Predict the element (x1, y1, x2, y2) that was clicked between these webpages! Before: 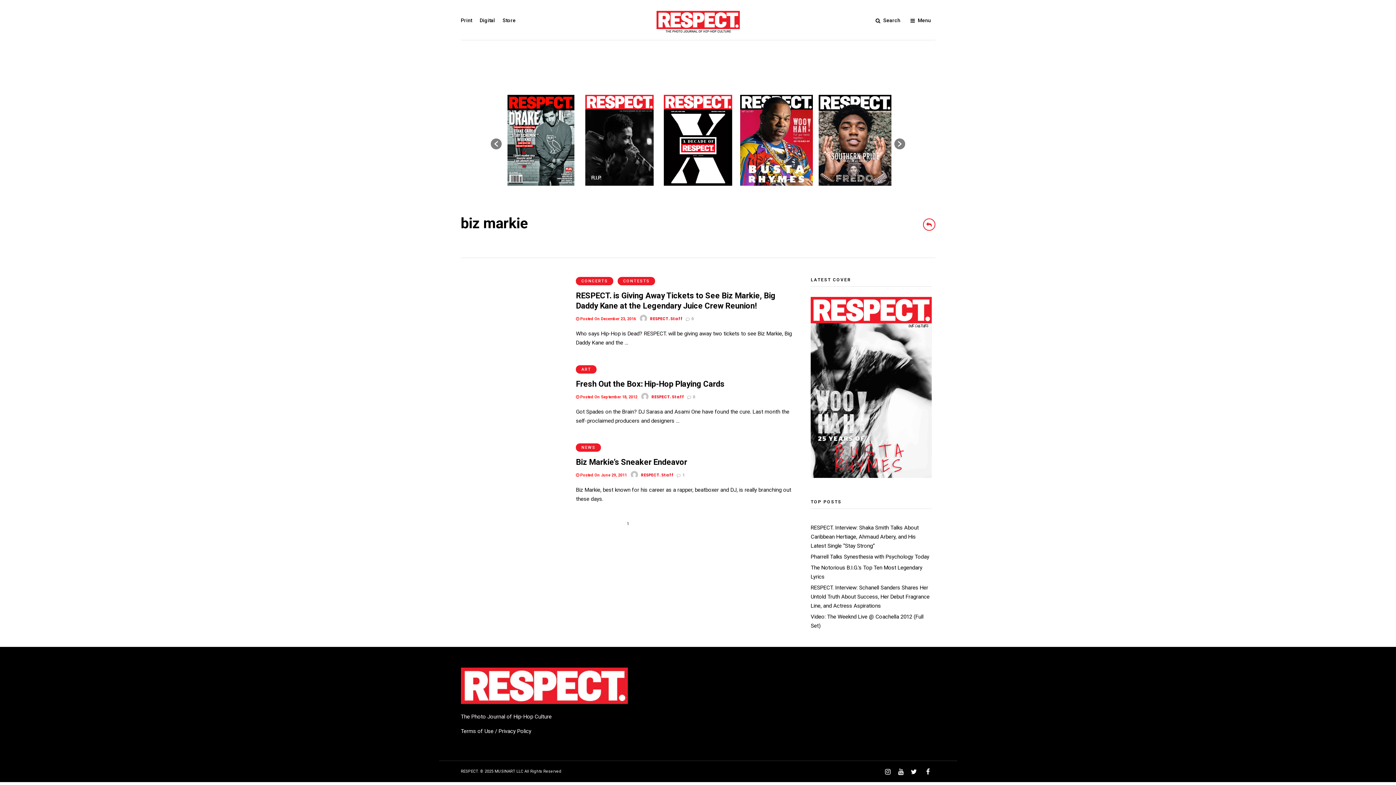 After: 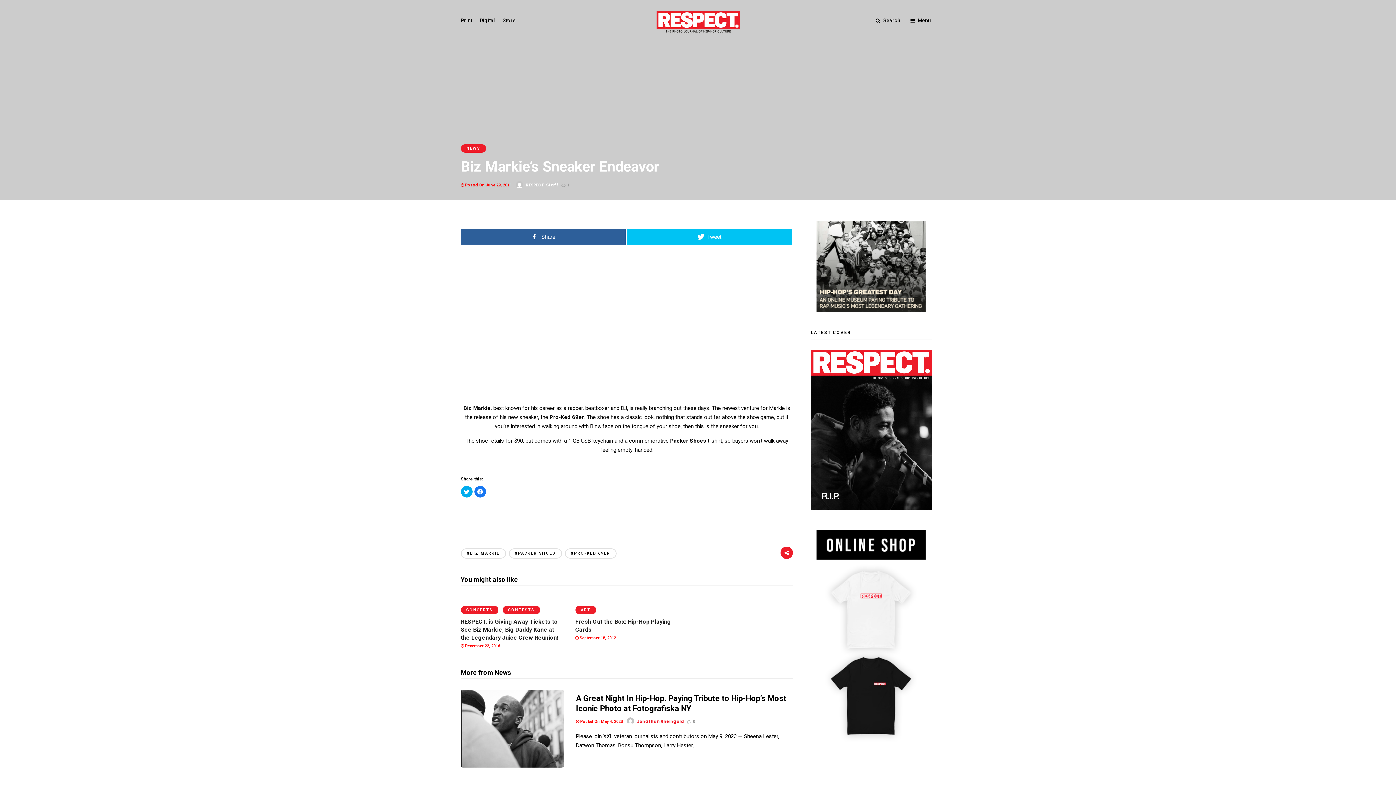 Action: bbox: (576, 473, 626, 477) label:  Posted On June 29, 2011